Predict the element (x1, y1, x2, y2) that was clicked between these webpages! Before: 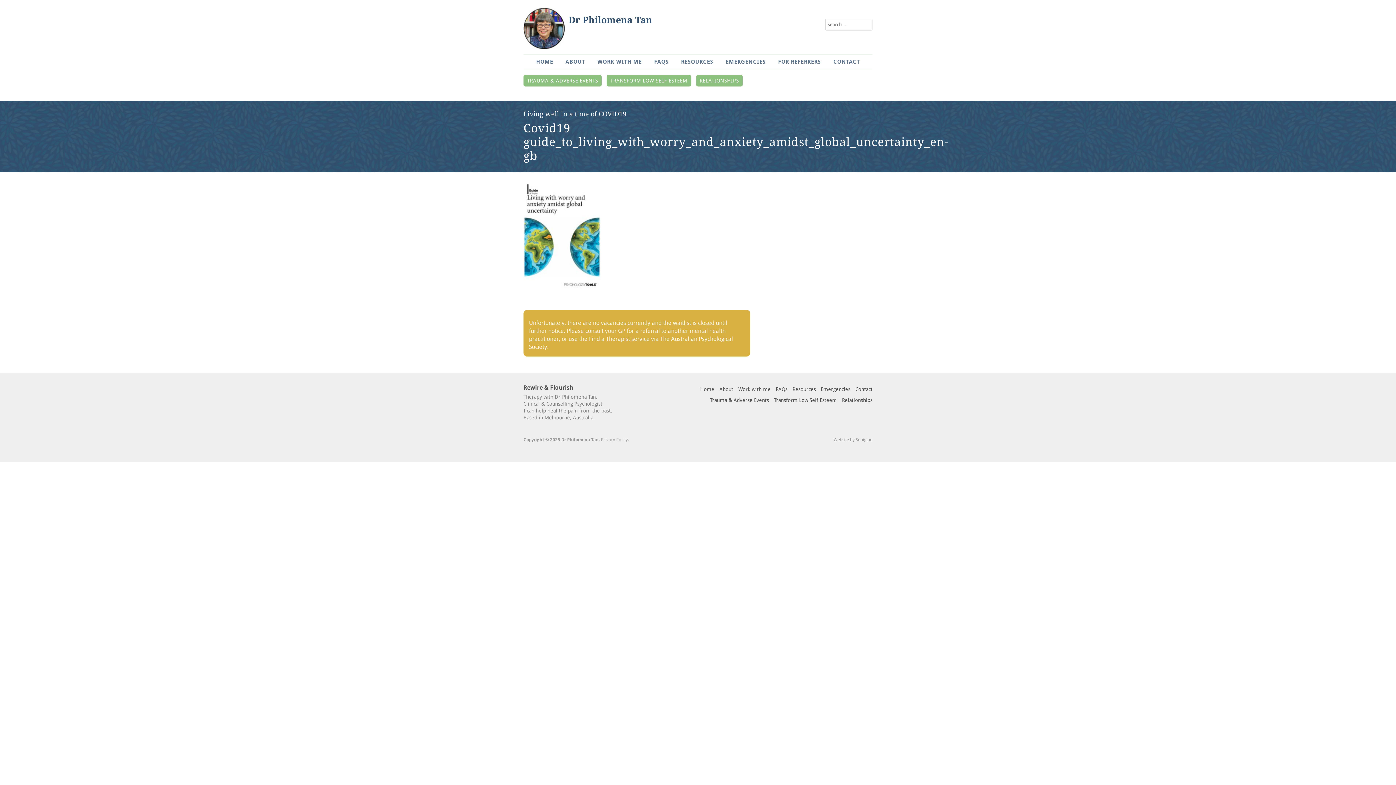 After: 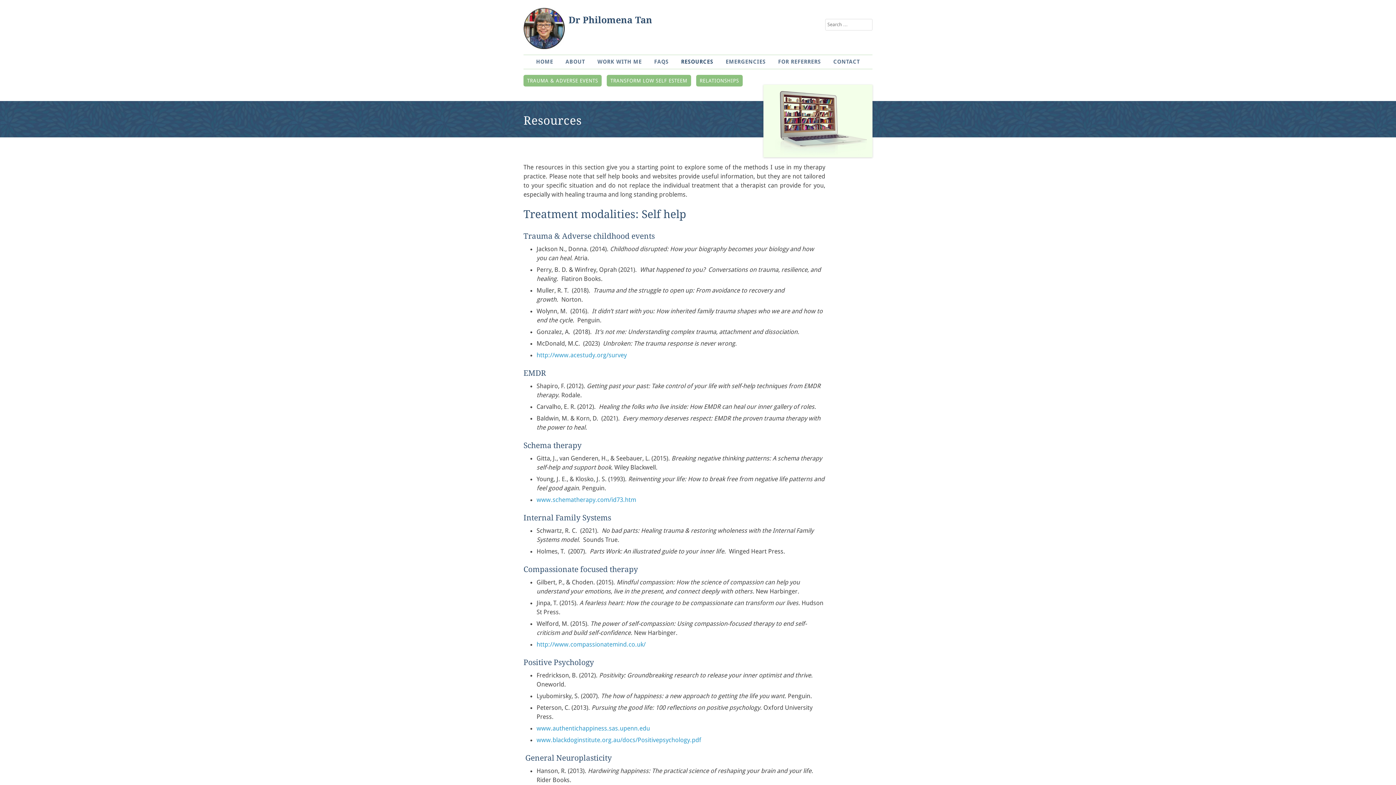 Action: label: Resources bbox: (792, 386, 816, 392)